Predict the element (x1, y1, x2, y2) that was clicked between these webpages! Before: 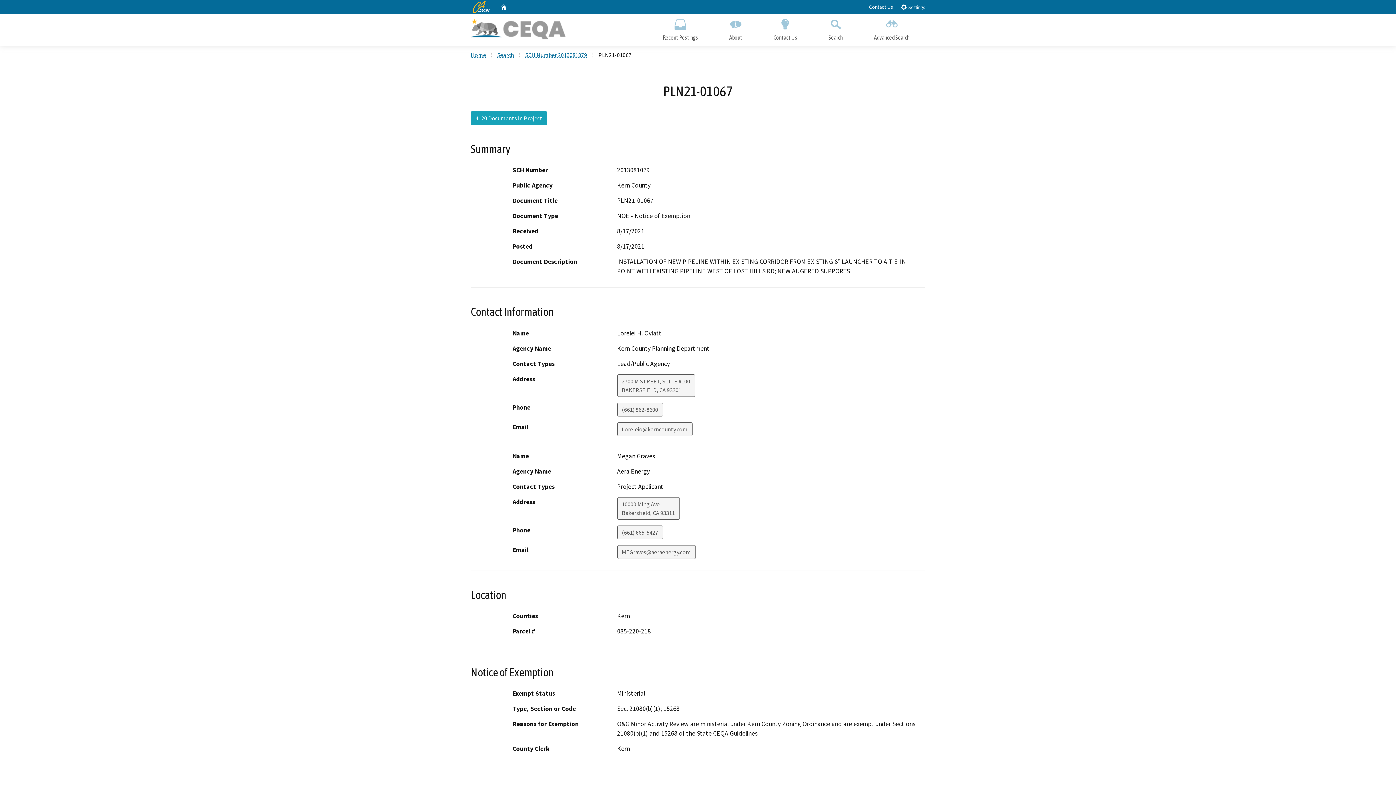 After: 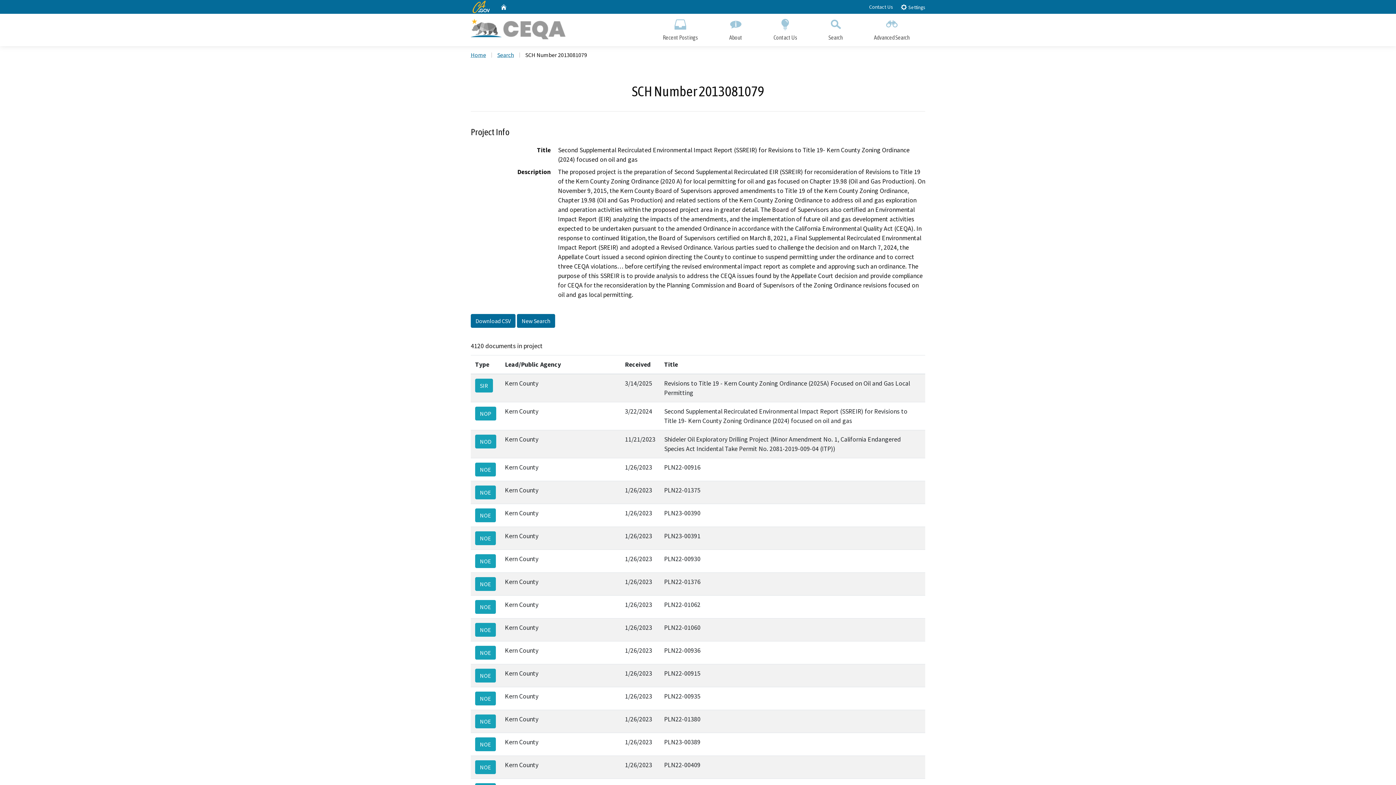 Action: label: 4120 Documents in Project bbox: (470, 111, 547, 124)